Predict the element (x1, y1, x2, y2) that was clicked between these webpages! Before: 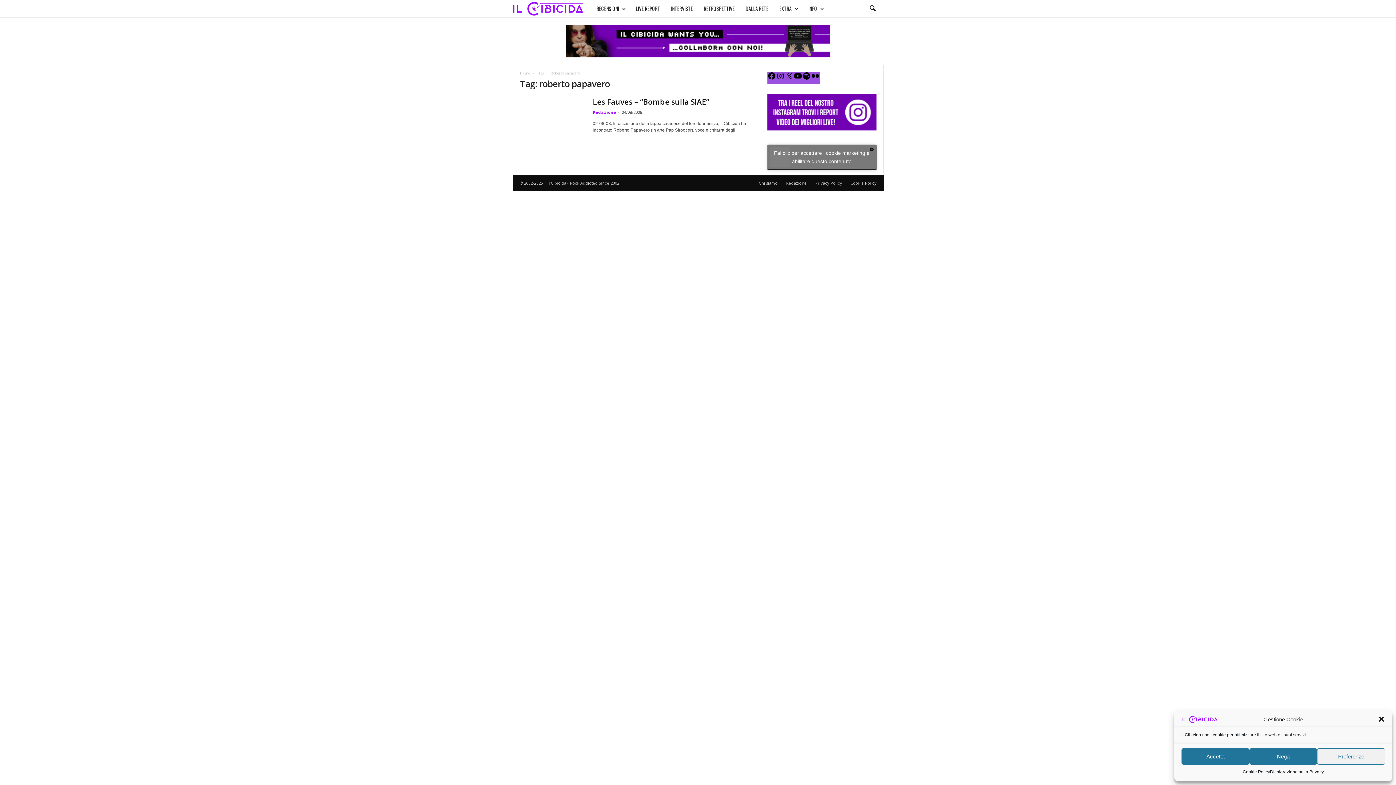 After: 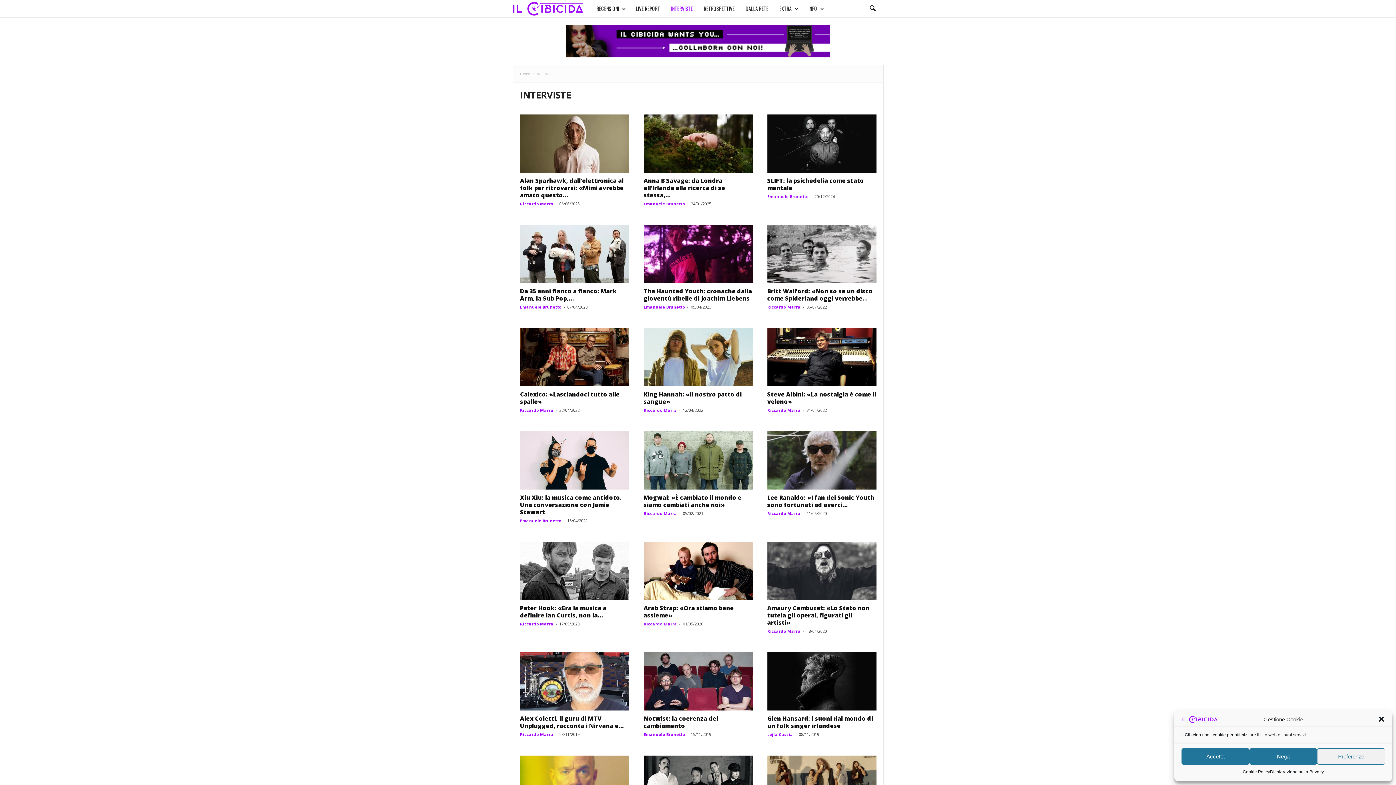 Action: bbox: (665, 0, 698, 17) label: INTERVISTE